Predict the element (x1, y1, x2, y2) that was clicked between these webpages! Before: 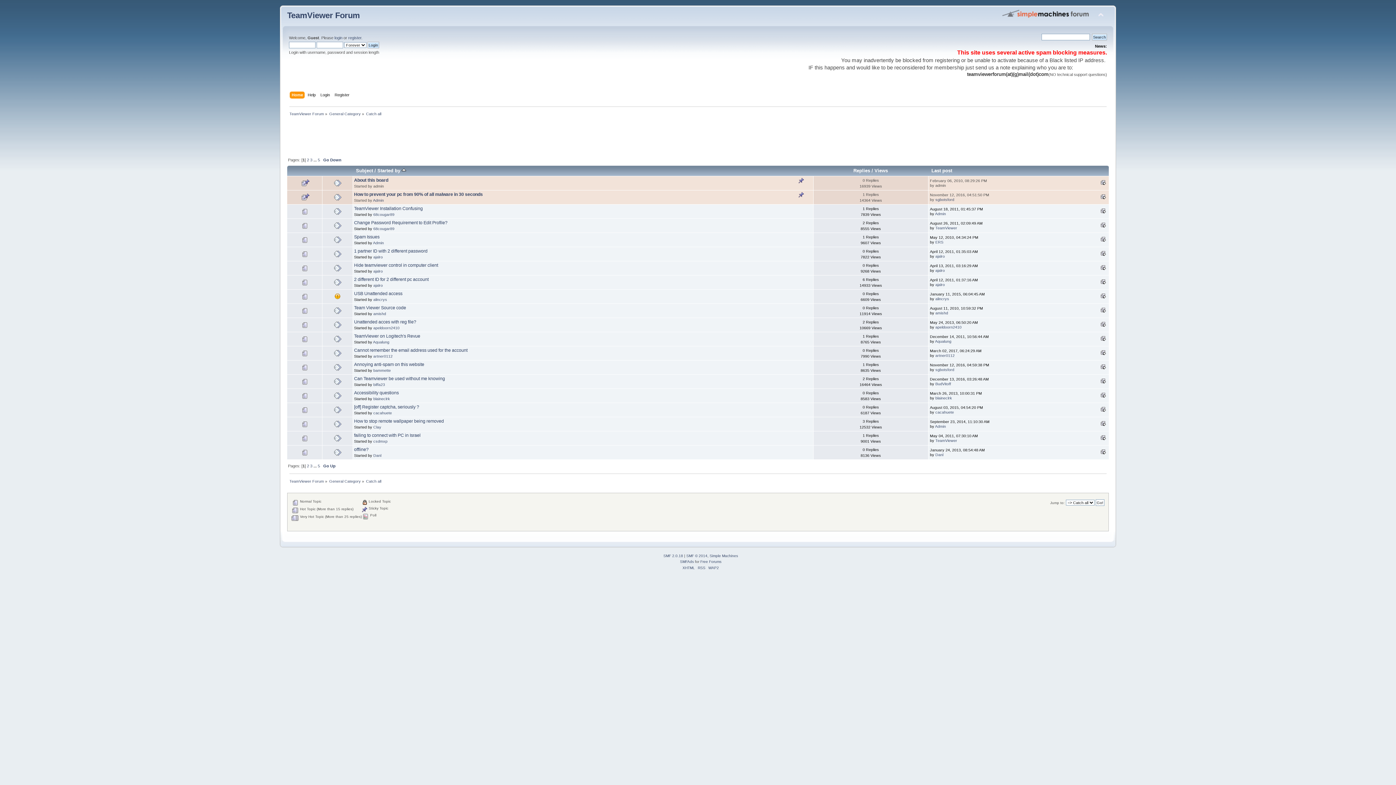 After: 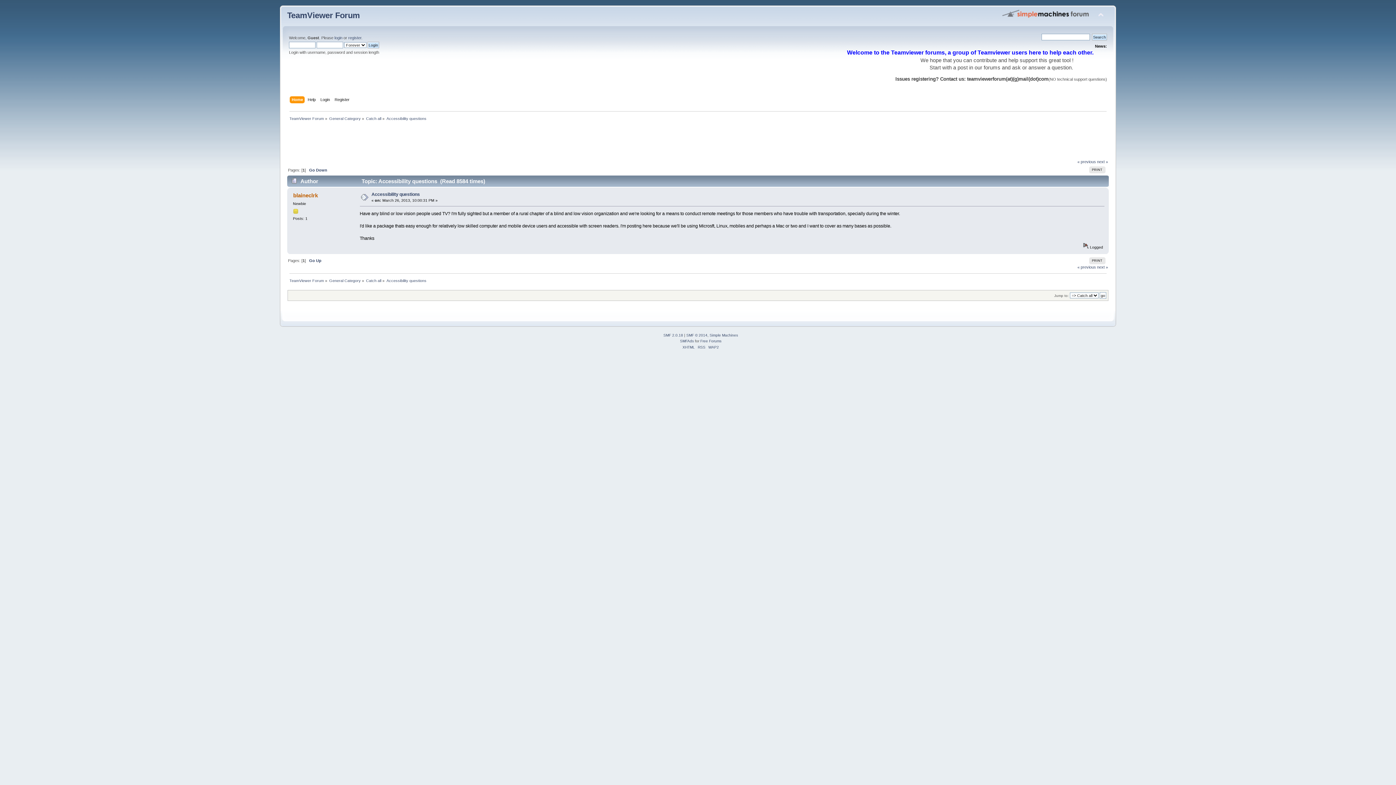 Action: bbox: (354, 390, 398, 395) label: Accessibility questions